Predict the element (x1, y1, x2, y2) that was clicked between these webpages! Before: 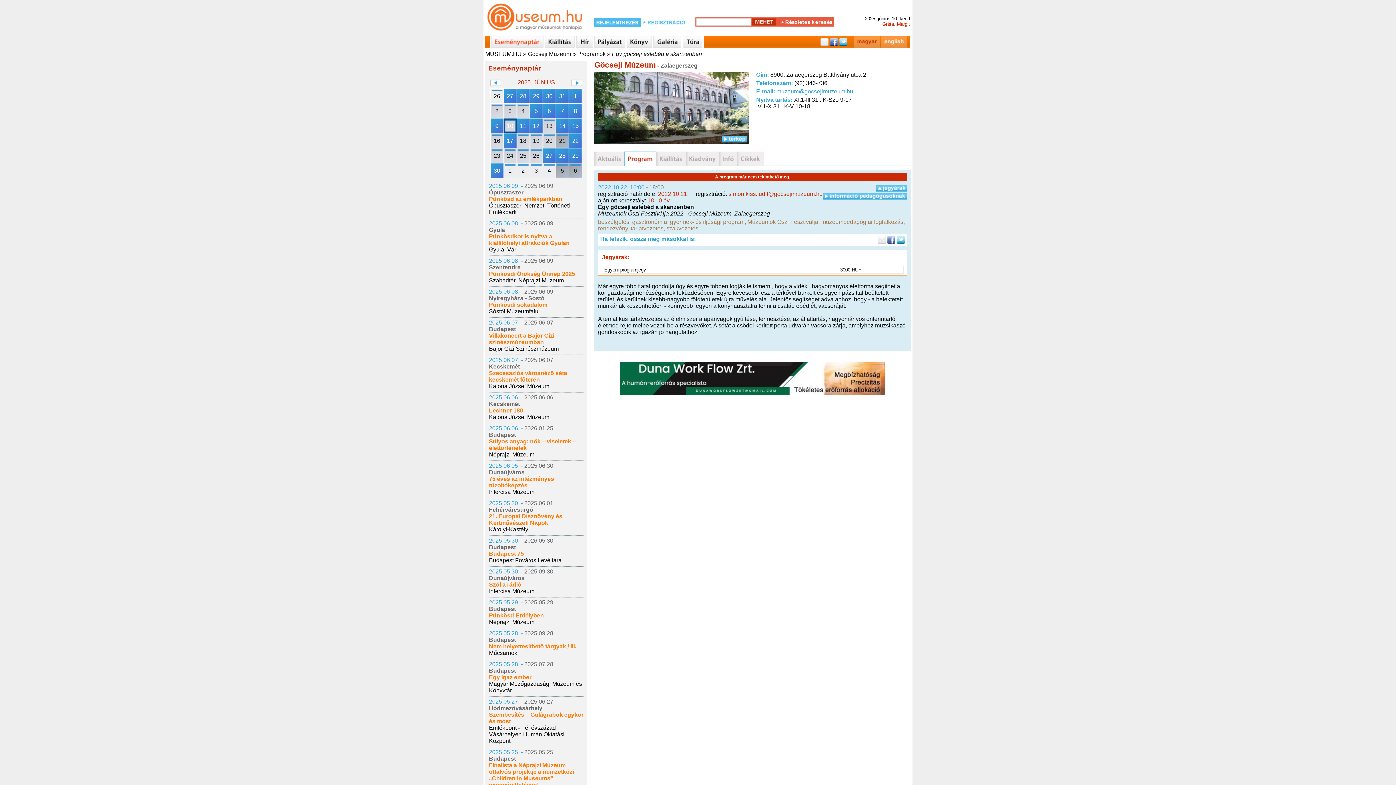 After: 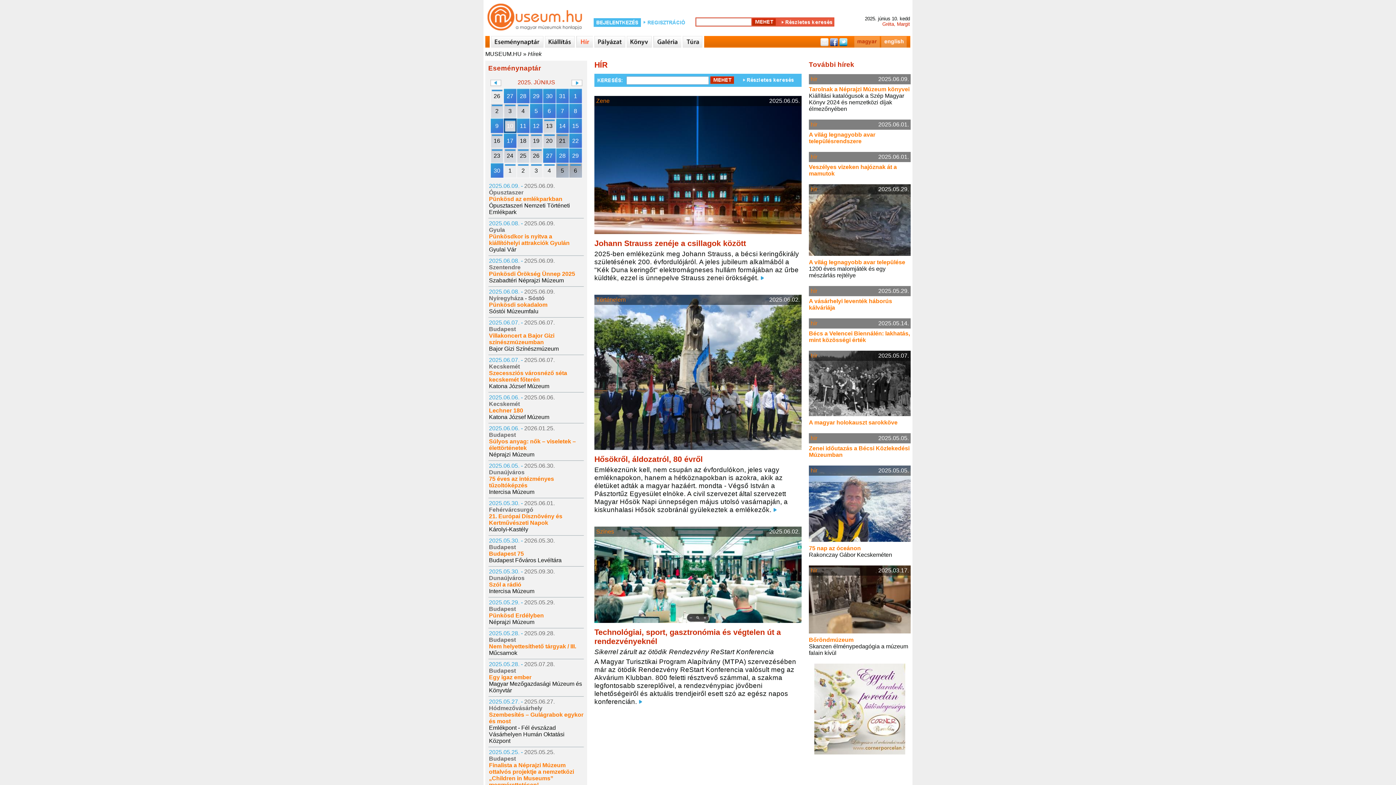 Action: bbox: (576, 36, 593, 47)